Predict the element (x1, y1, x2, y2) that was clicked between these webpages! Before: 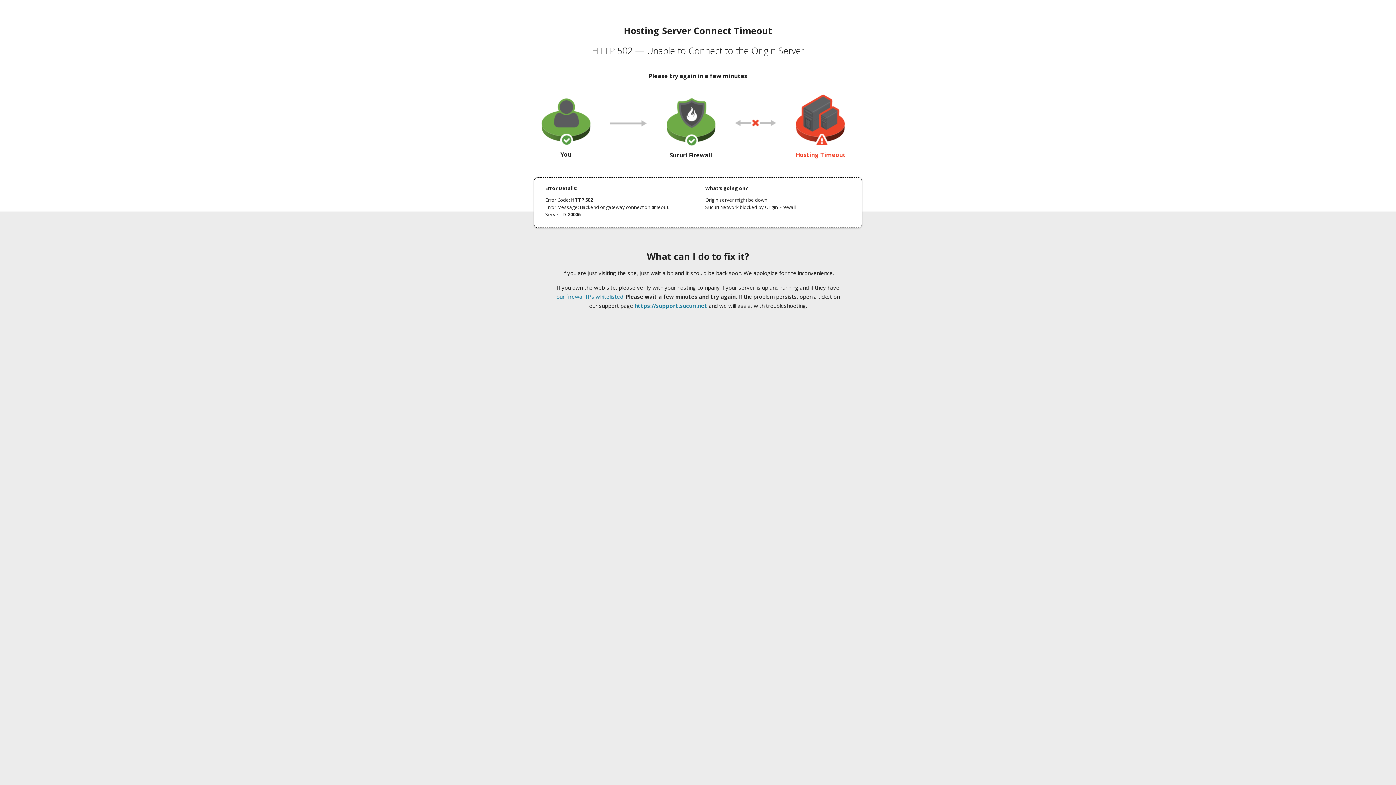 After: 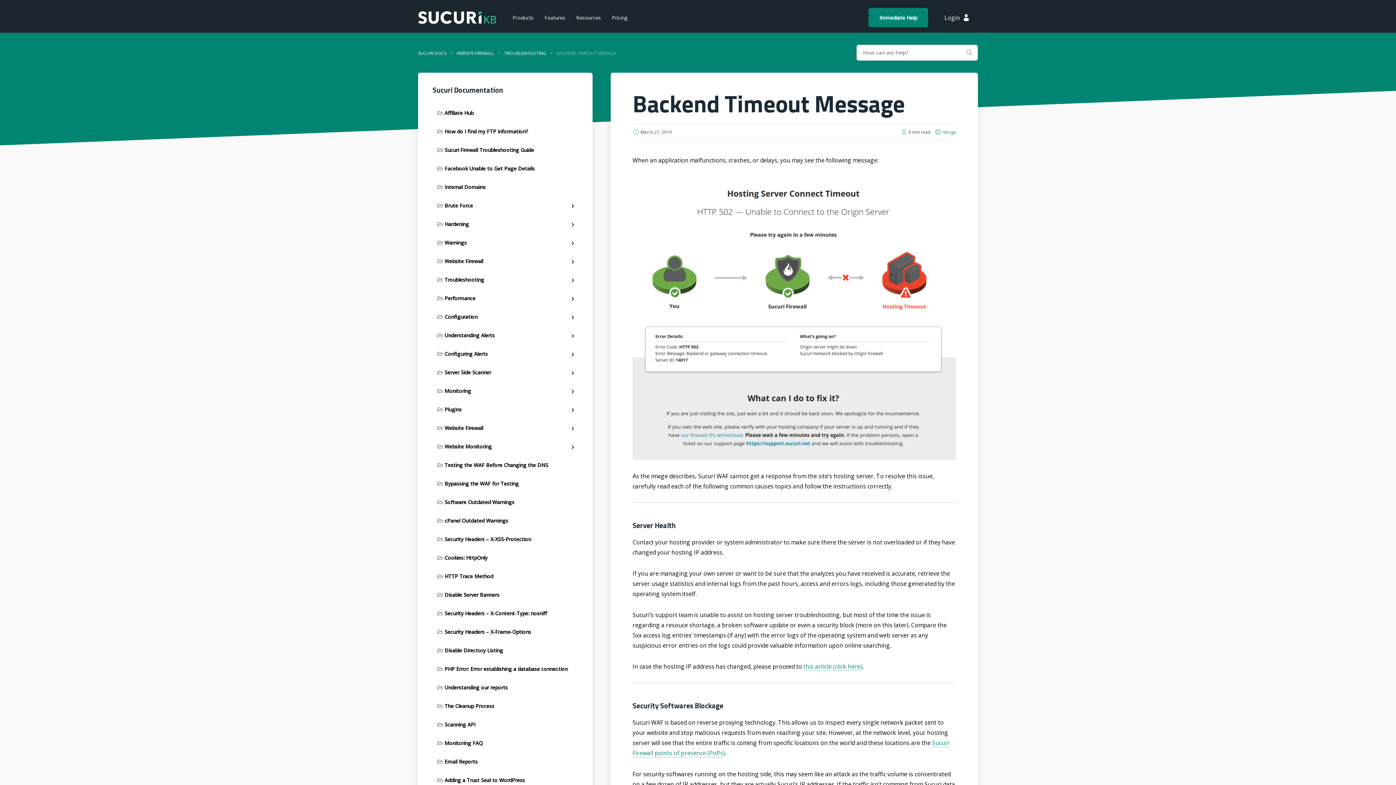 Action: bbox: (556, 293, 623, 300) label: our firewall IPs whitelisted